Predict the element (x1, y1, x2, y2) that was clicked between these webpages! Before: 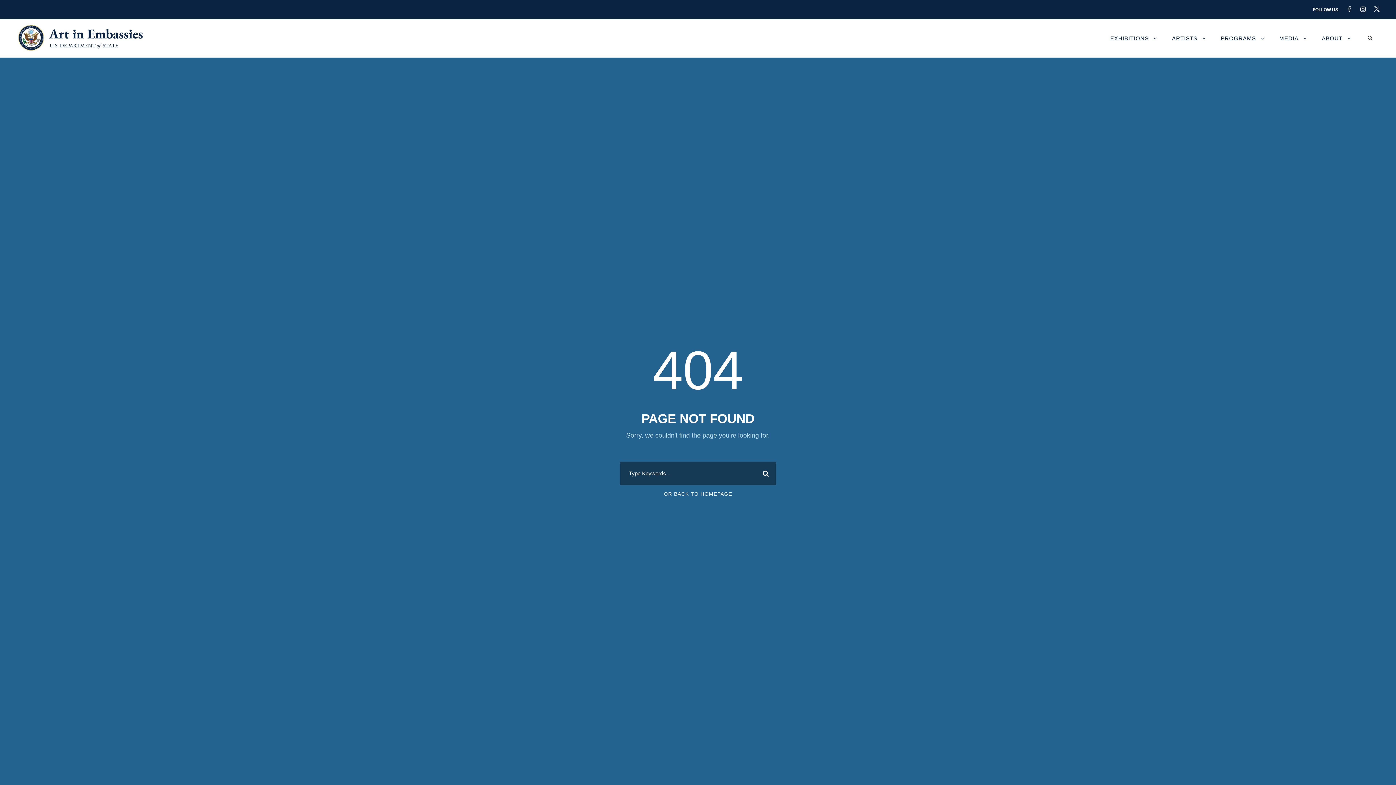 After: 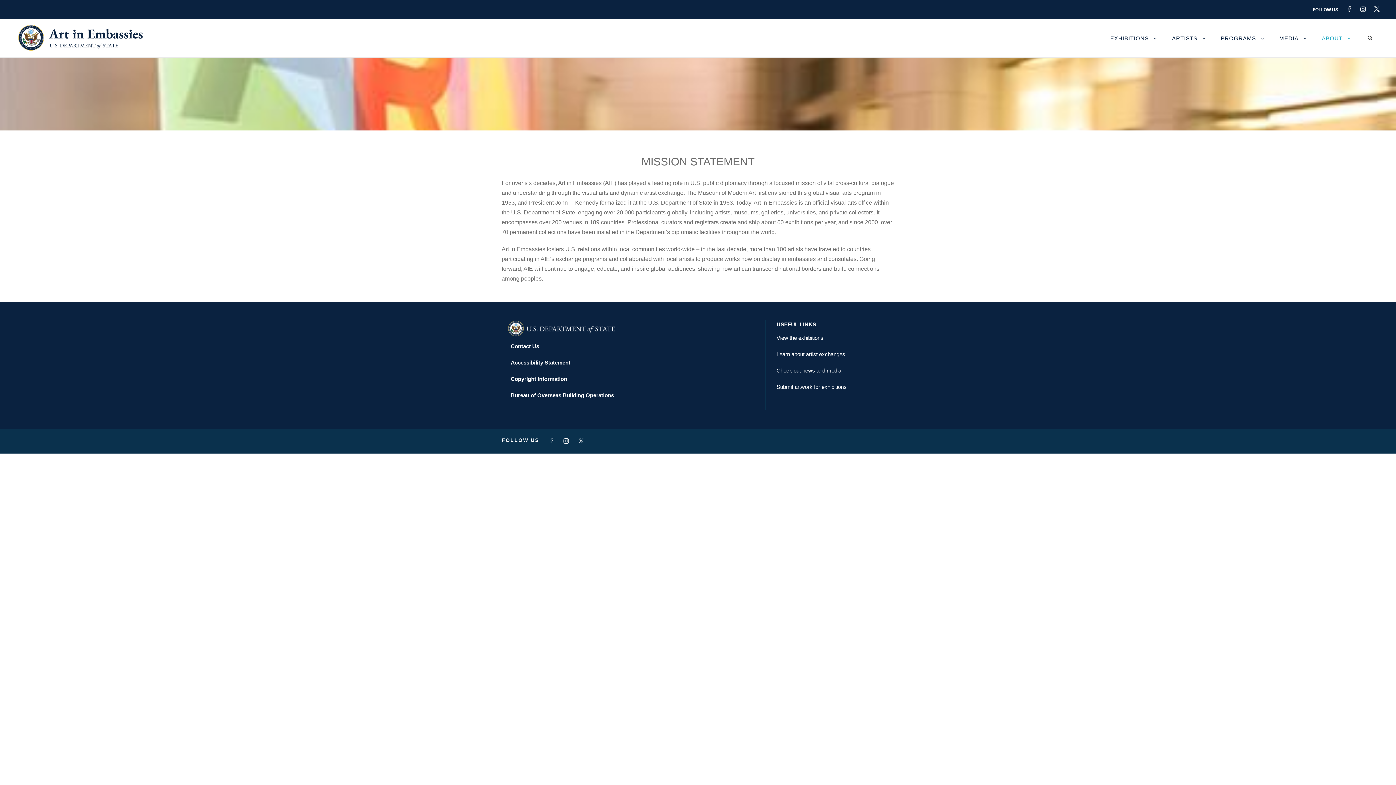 Action: label: ABOUT bbox: (1322, 33, 1351, 57)